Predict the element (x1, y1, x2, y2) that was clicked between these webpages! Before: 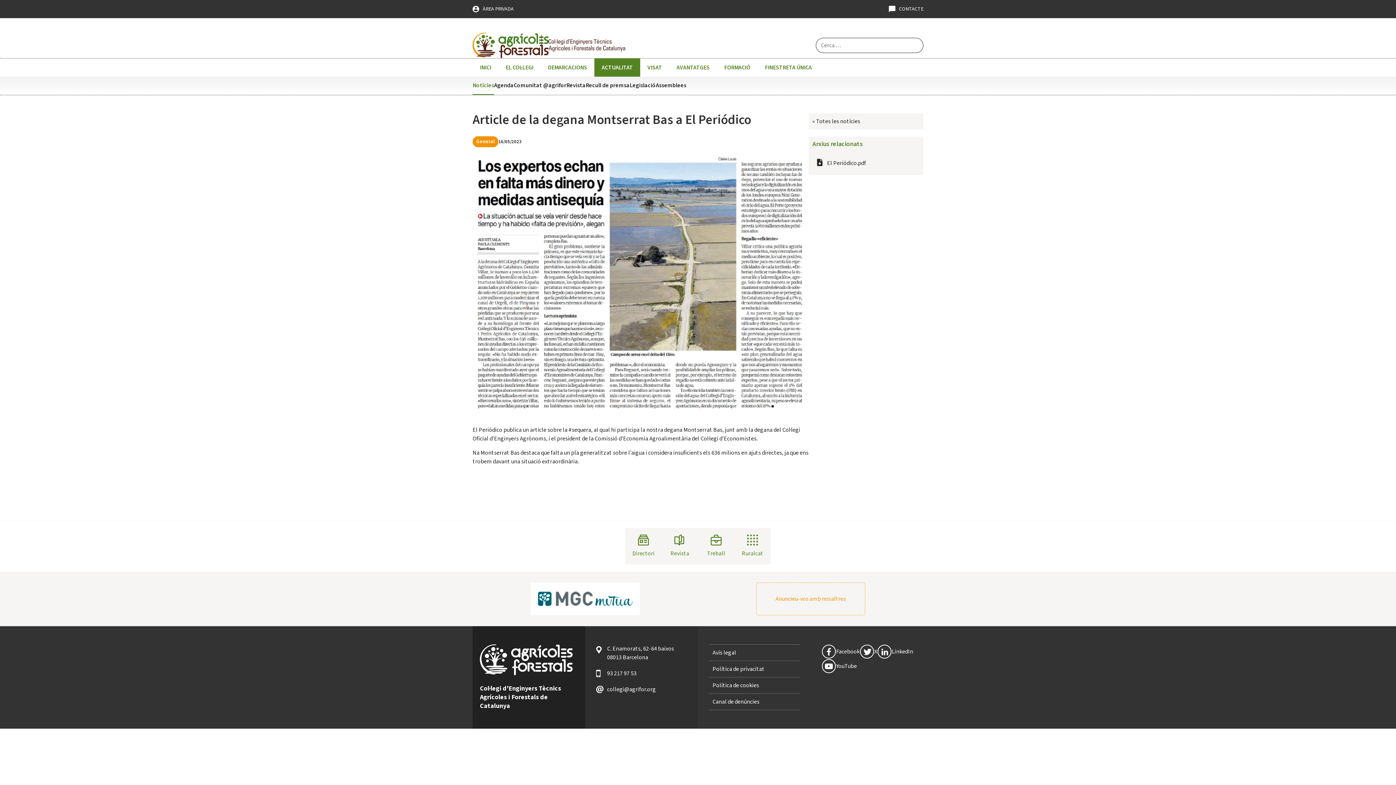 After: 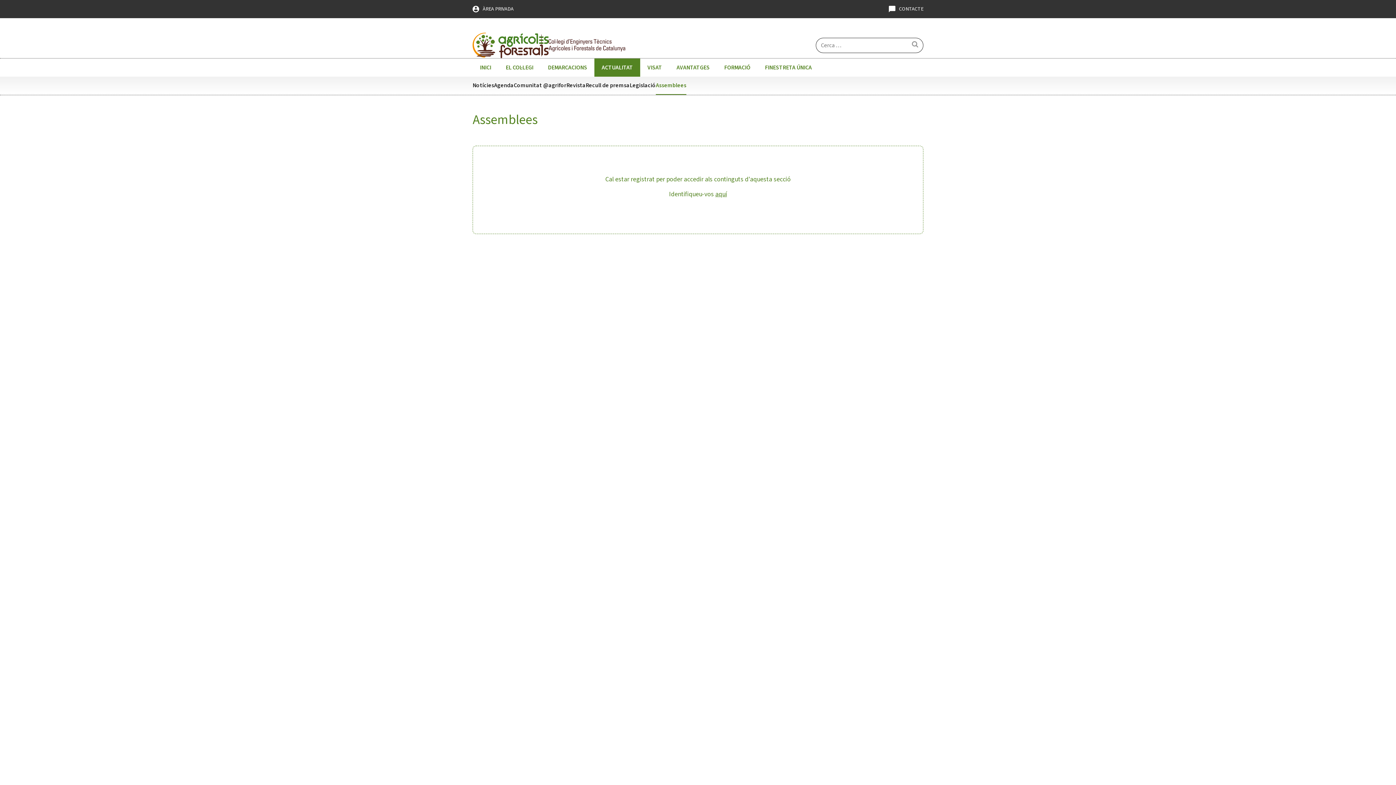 Action: bbox: (656, 76, 686, 94) label: Assemblees